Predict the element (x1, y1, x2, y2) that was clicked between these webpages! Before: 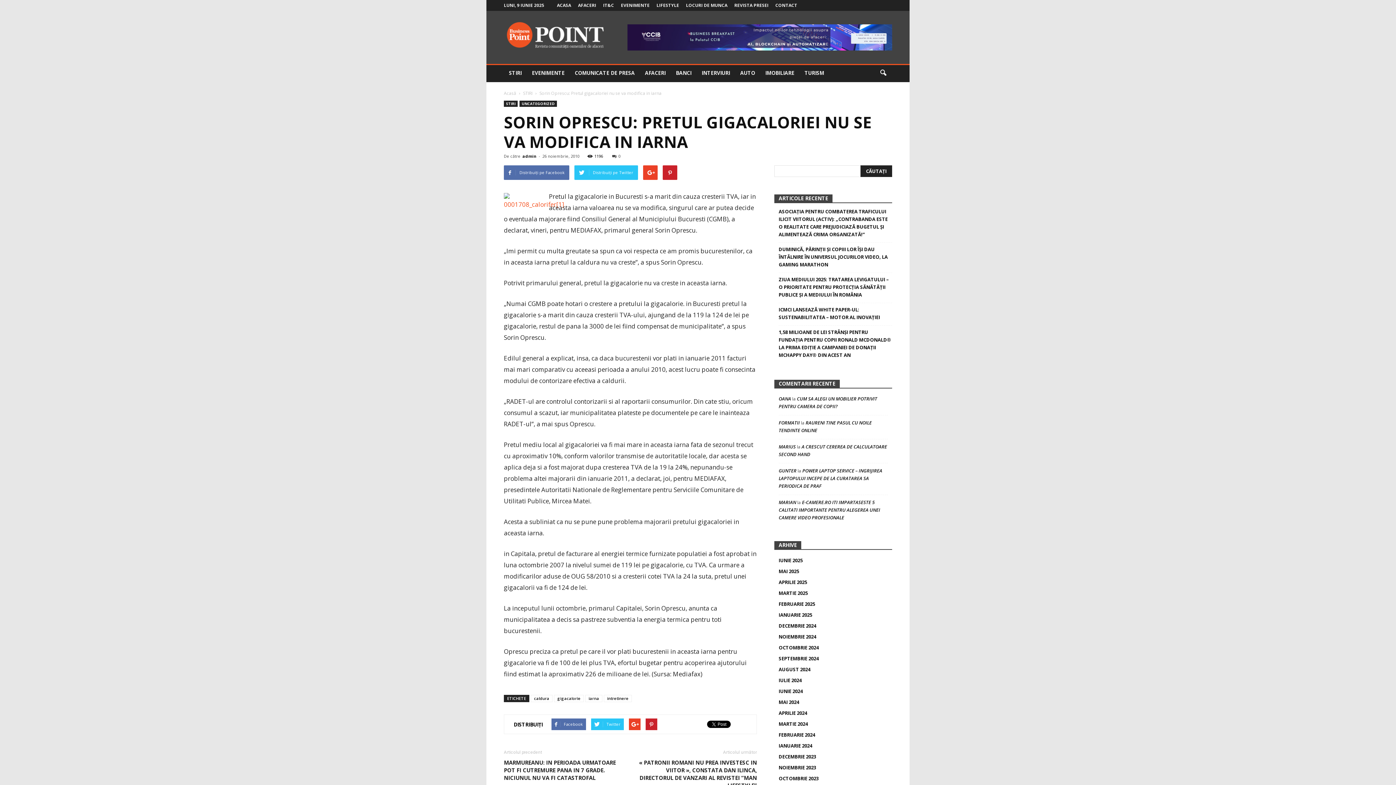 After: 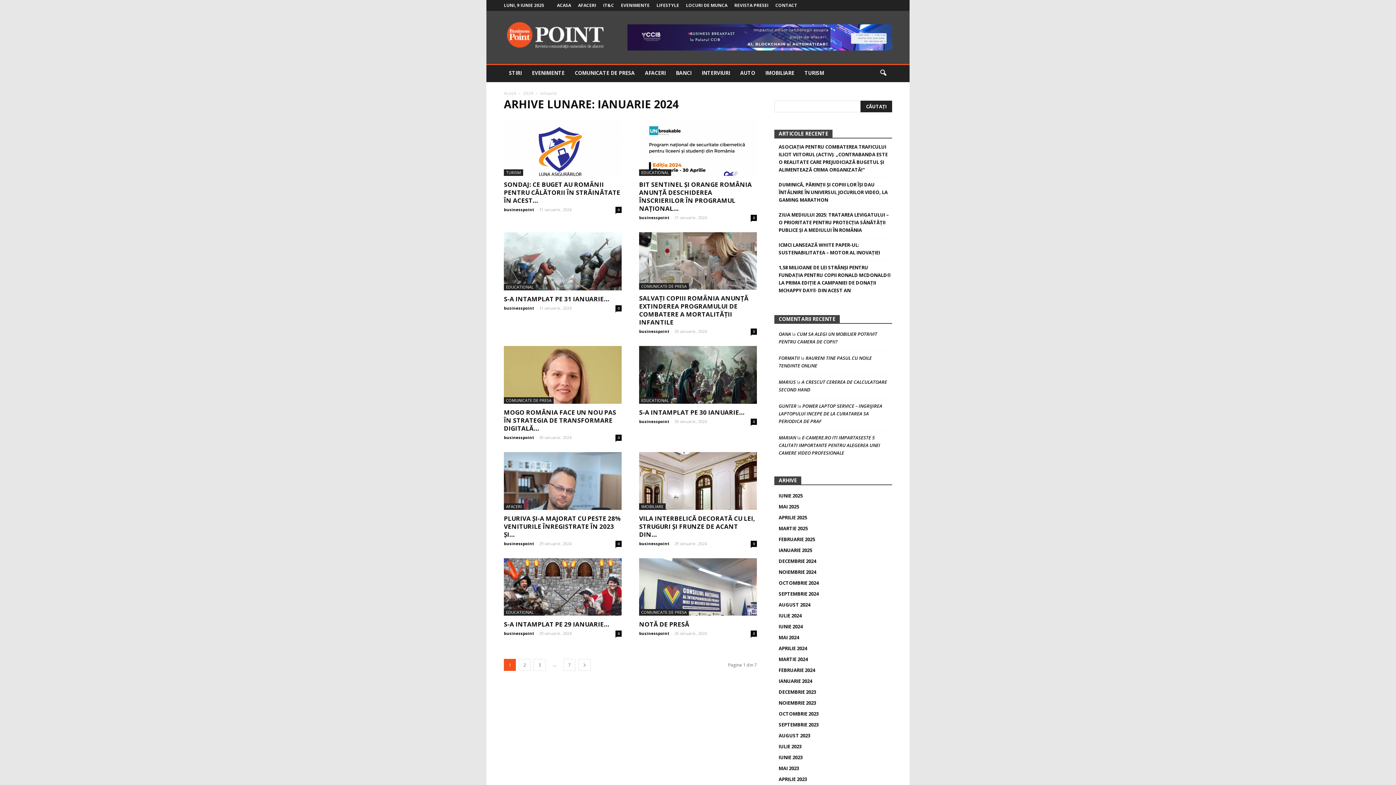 Action: bbox: (778, 742, 812, 749) label: IANUARIE 2024